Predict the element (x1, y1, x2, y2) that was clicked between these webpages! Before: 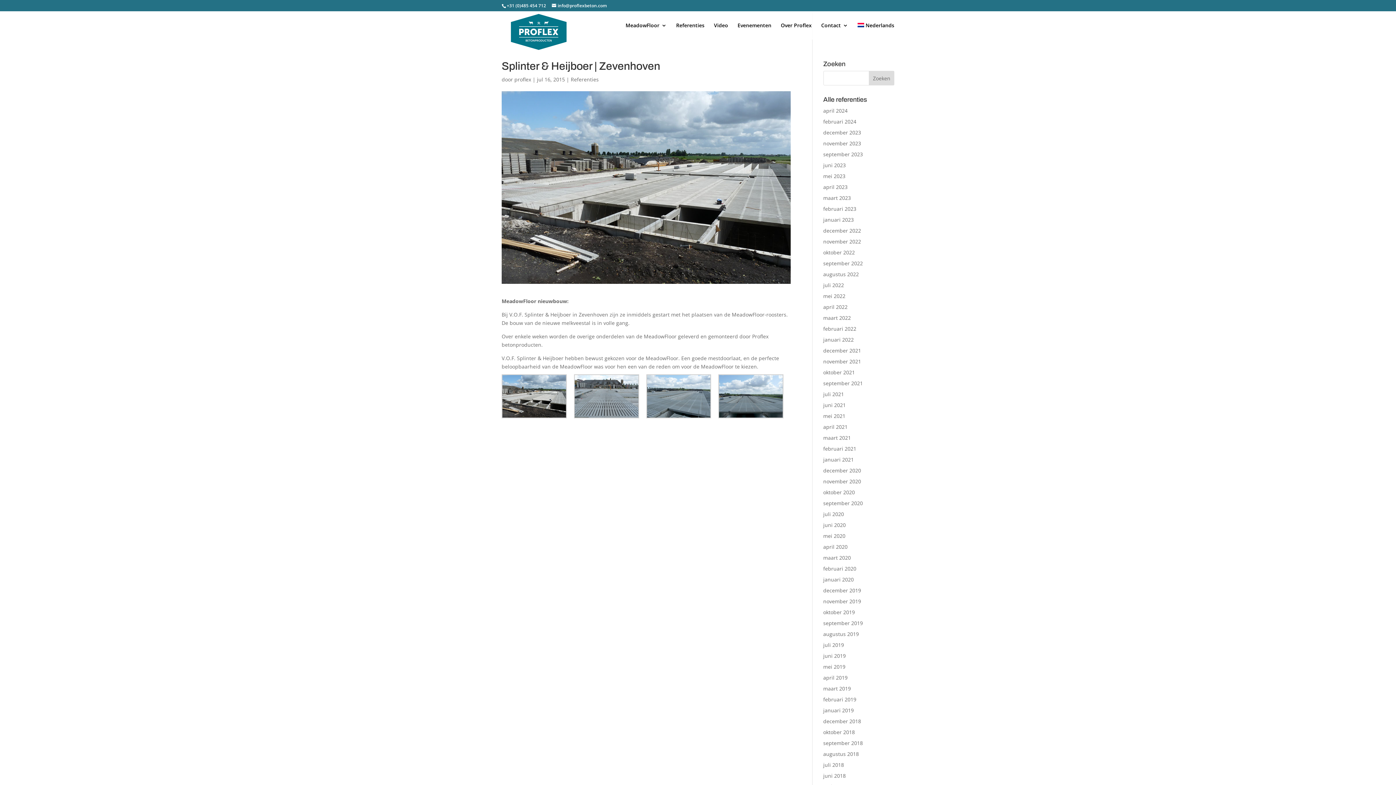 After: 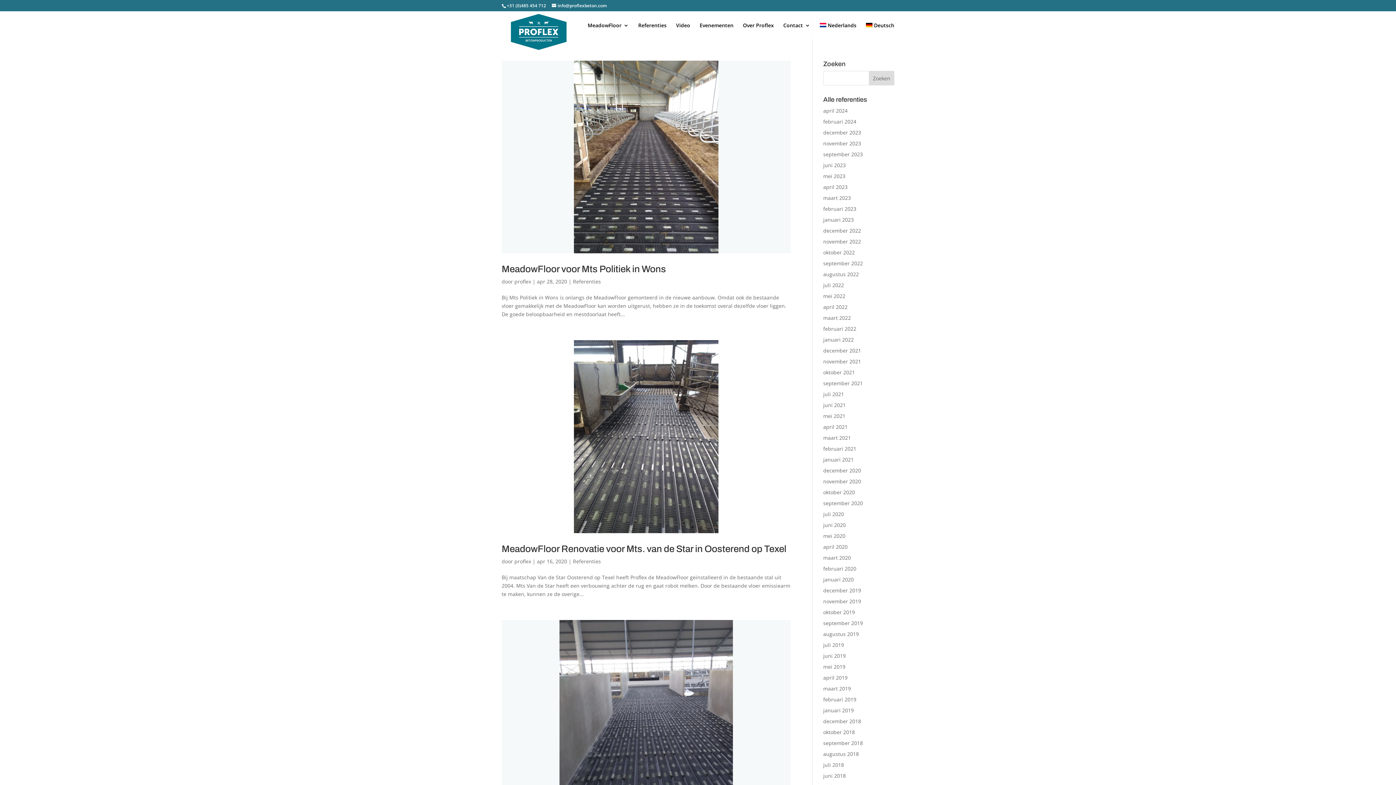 Action: bbox: (823, 543, 847, 550) label: april 2020